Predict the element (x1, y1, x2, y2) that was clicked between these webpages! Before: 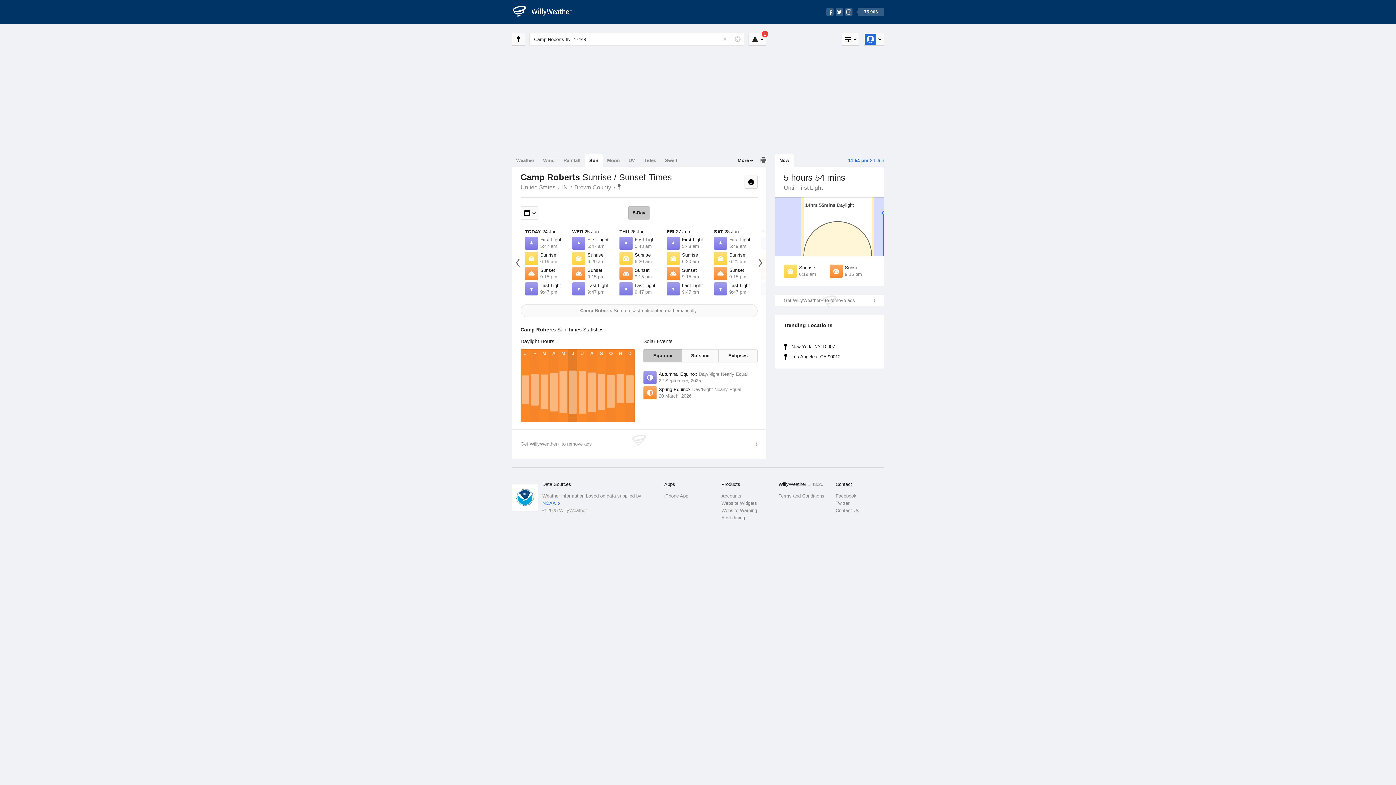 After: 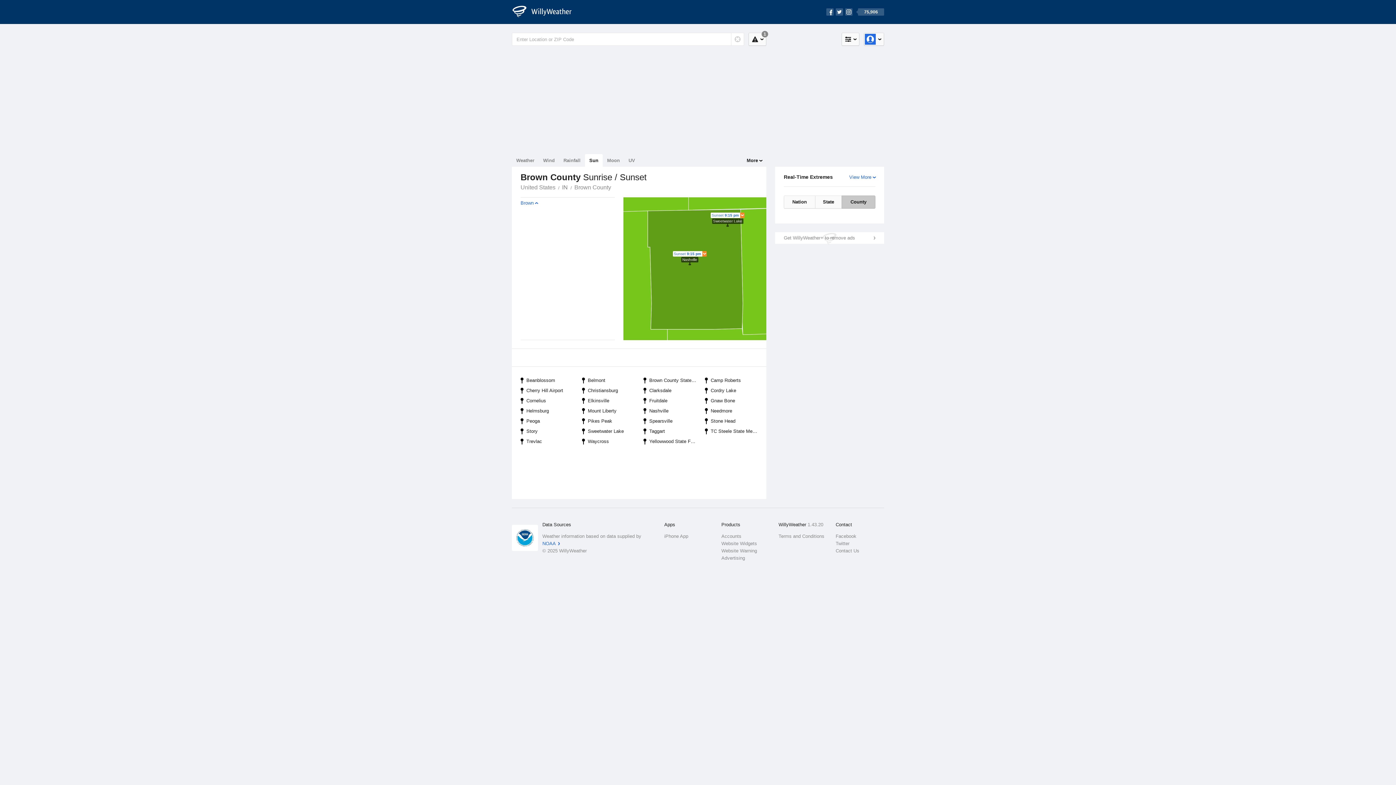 Action: bbox: (572, 184, 613, 190) label: Brown County